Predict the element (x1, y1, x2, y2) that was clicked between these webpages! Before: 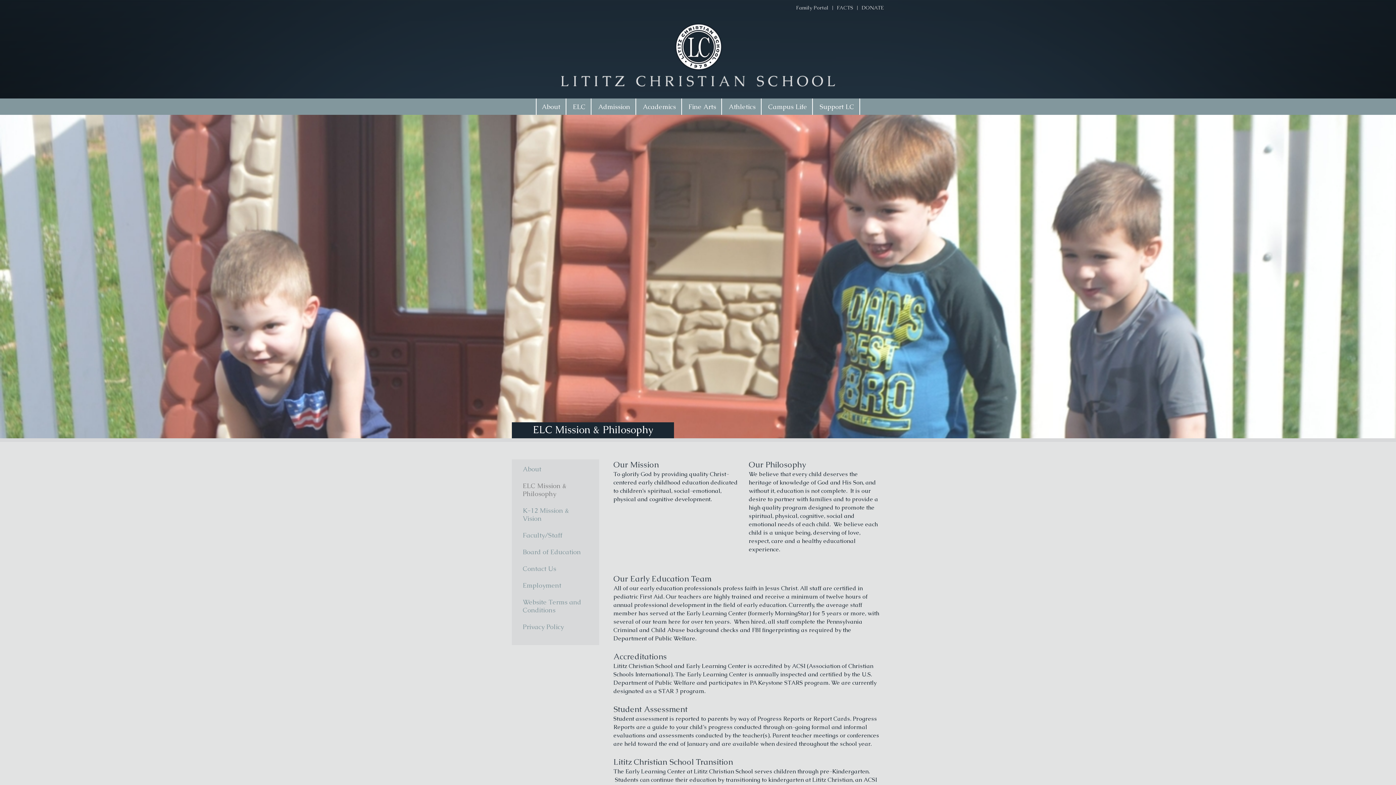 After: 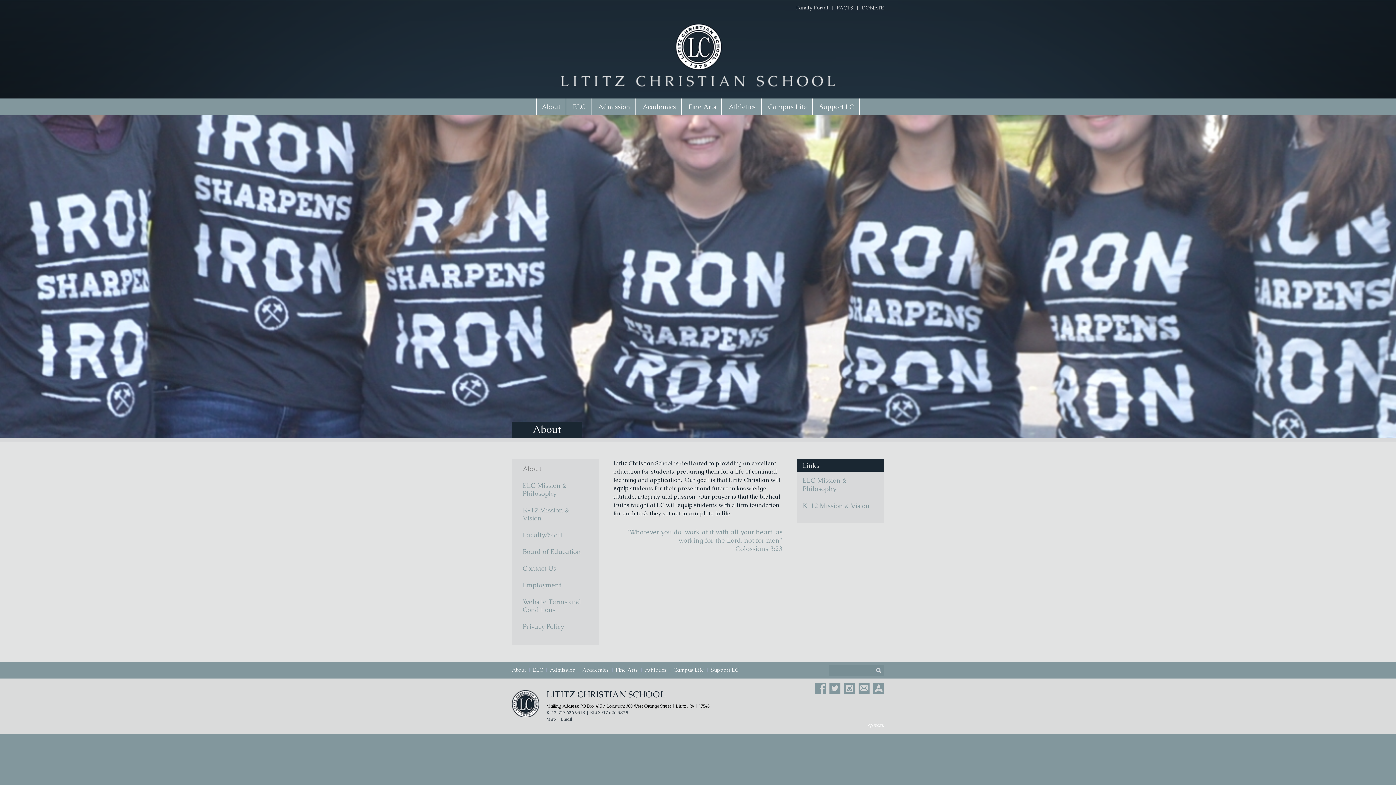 Action: label: About bbox: (522, 461, 588, 477)